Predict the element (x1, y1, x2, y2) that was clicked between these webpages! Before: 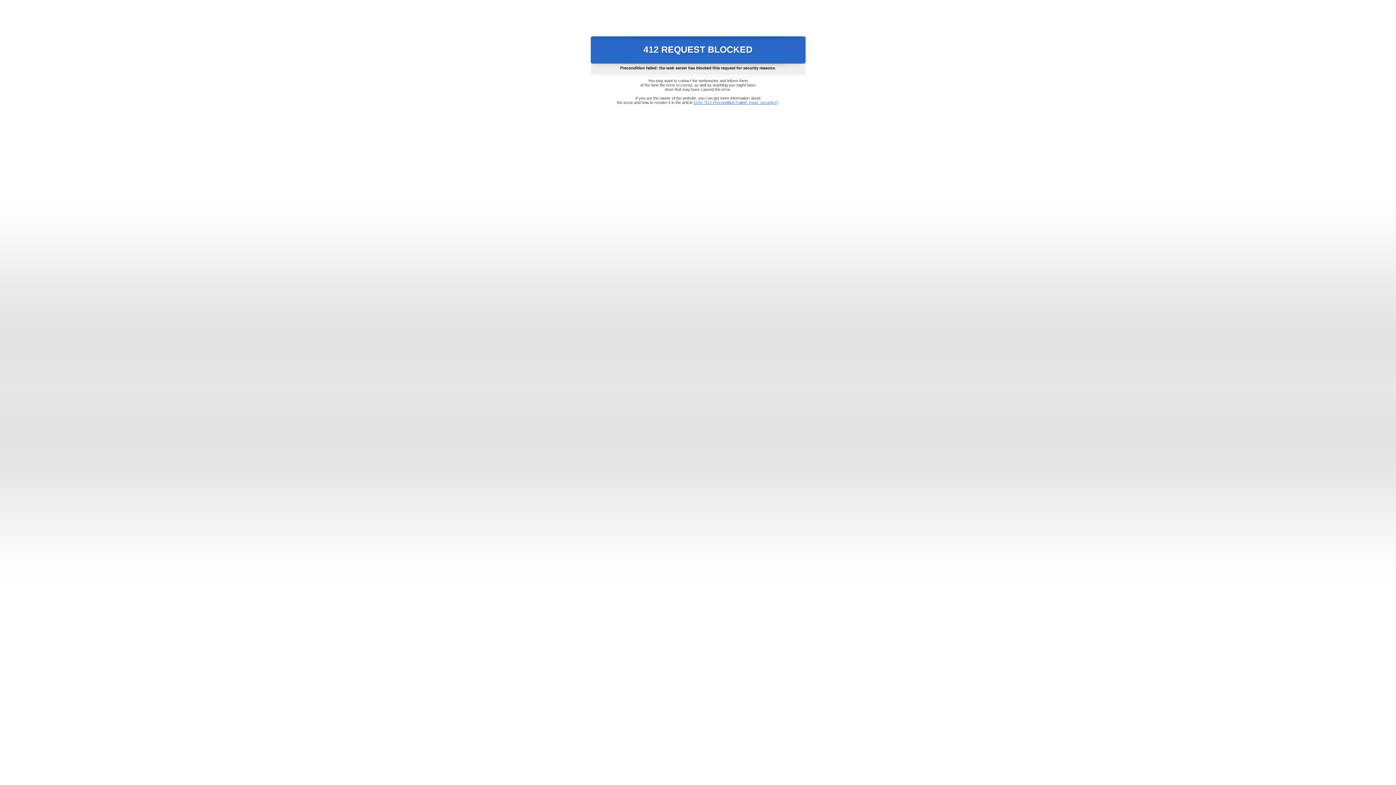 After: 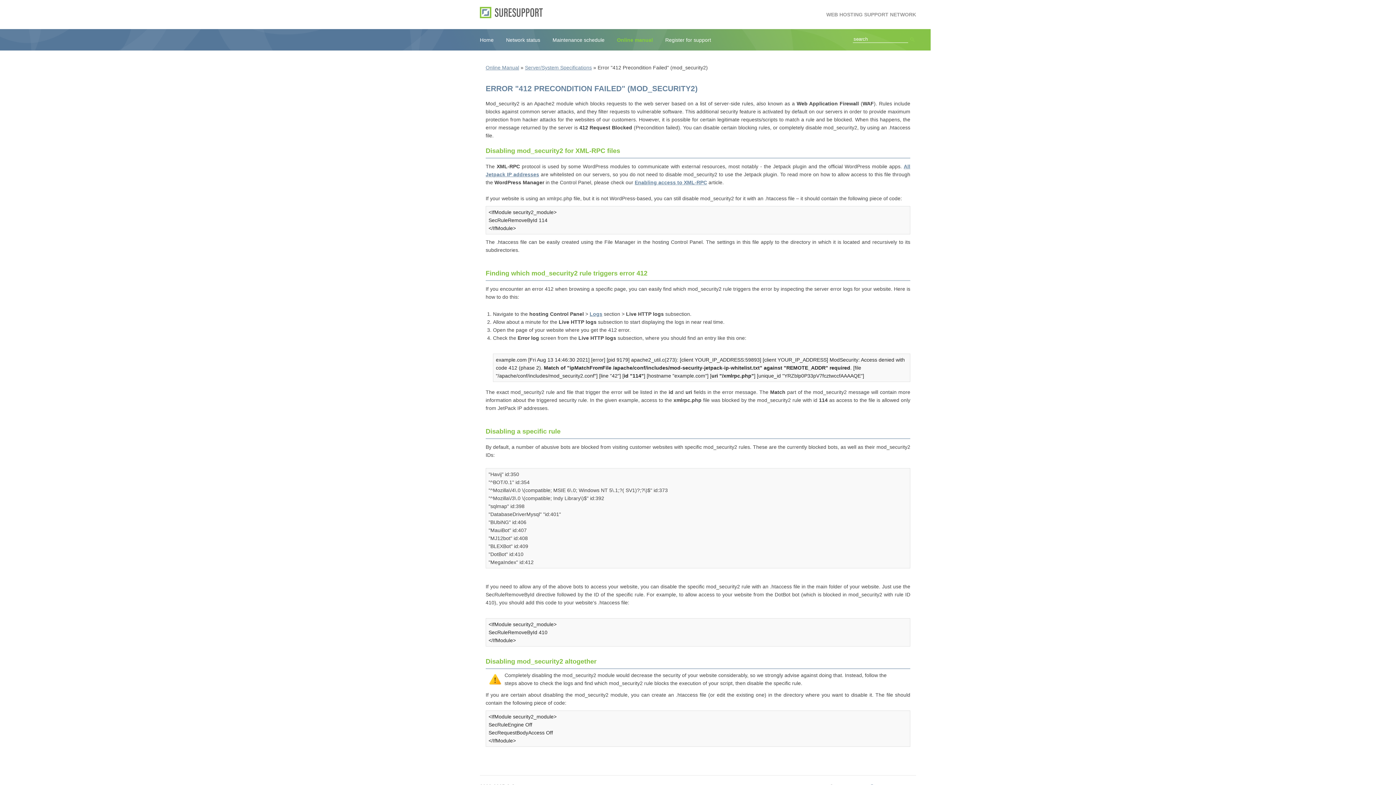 Action: label: Error "412 Precondition Failed" (mod_security2) bbox: (693, 100, 778, 104)